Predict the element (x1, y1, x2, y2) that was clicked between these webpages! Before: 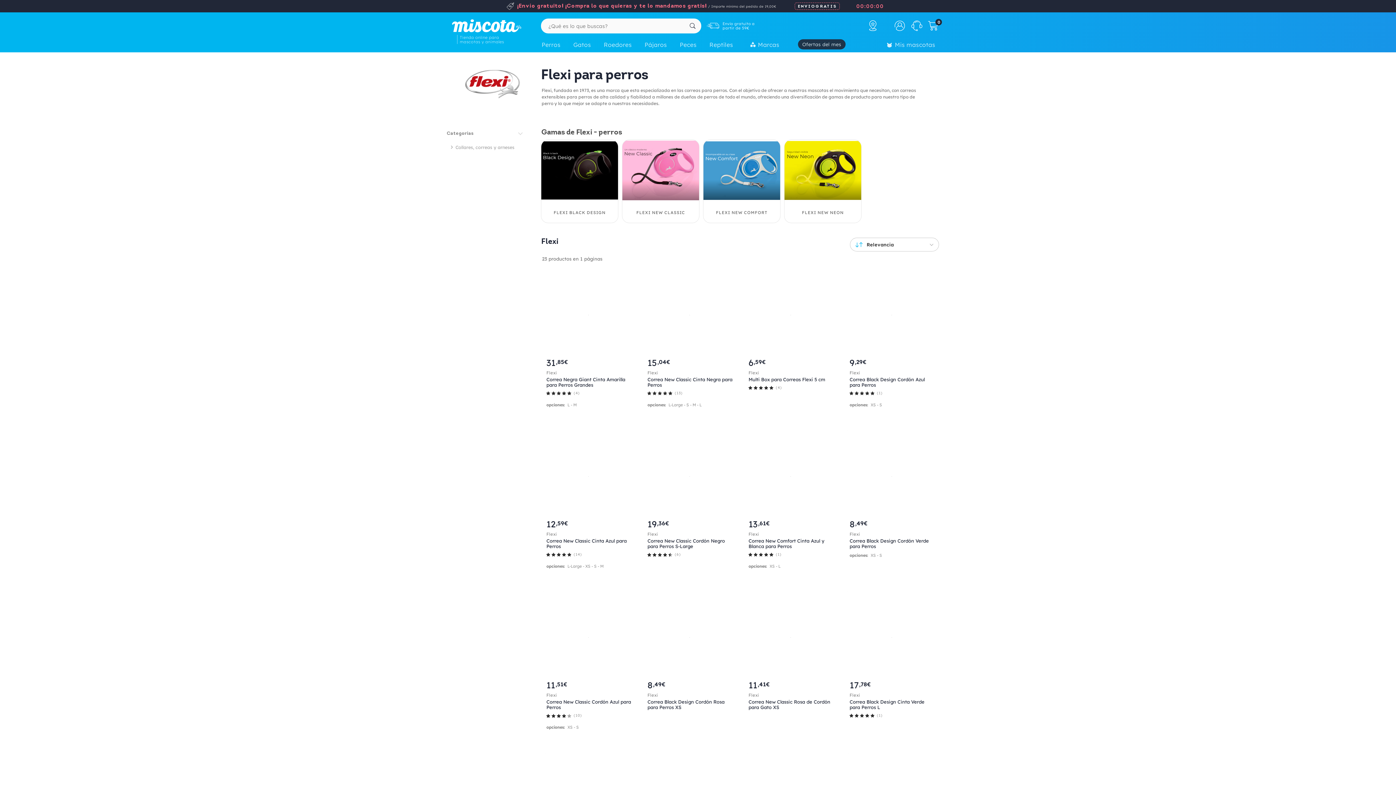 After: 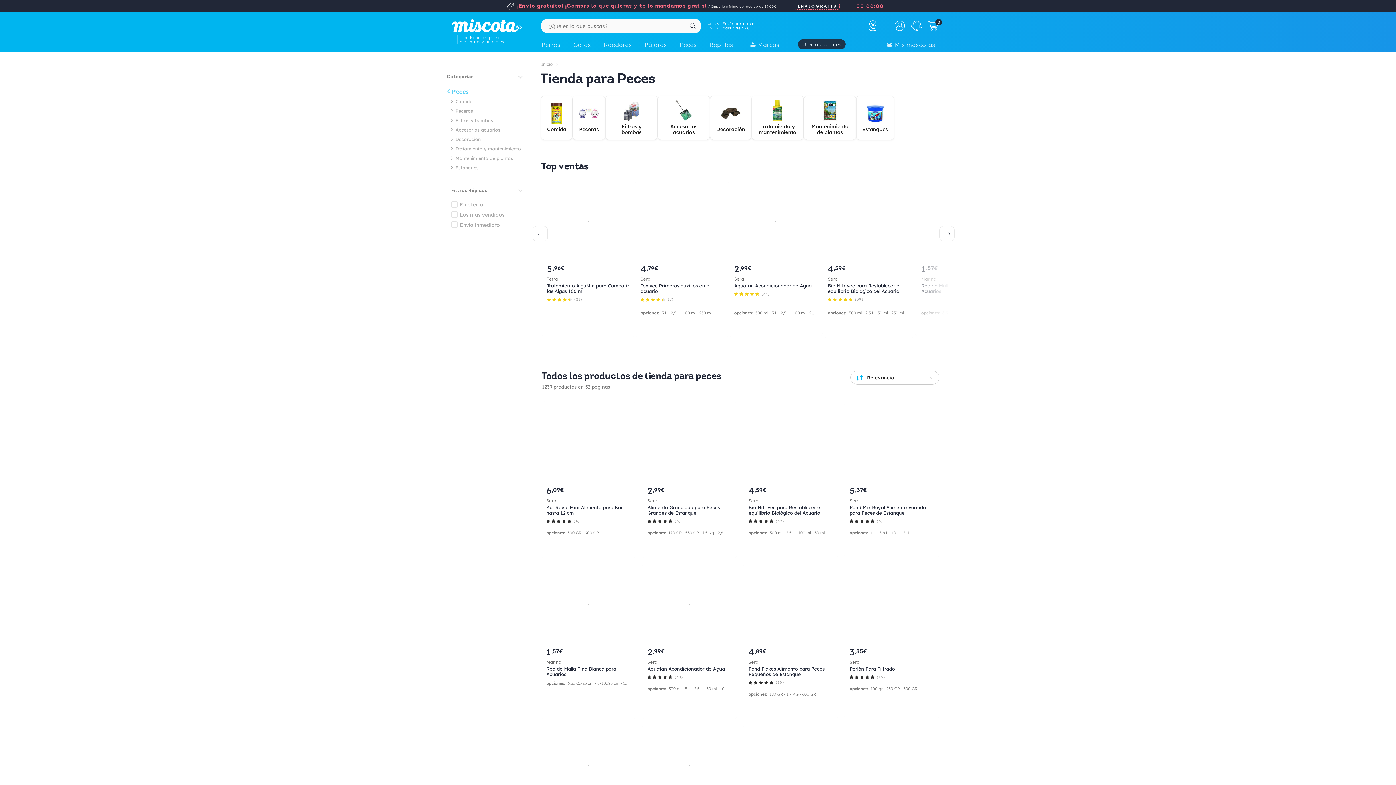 Action: label: Peces bbox: (675, 37, 705, 53)